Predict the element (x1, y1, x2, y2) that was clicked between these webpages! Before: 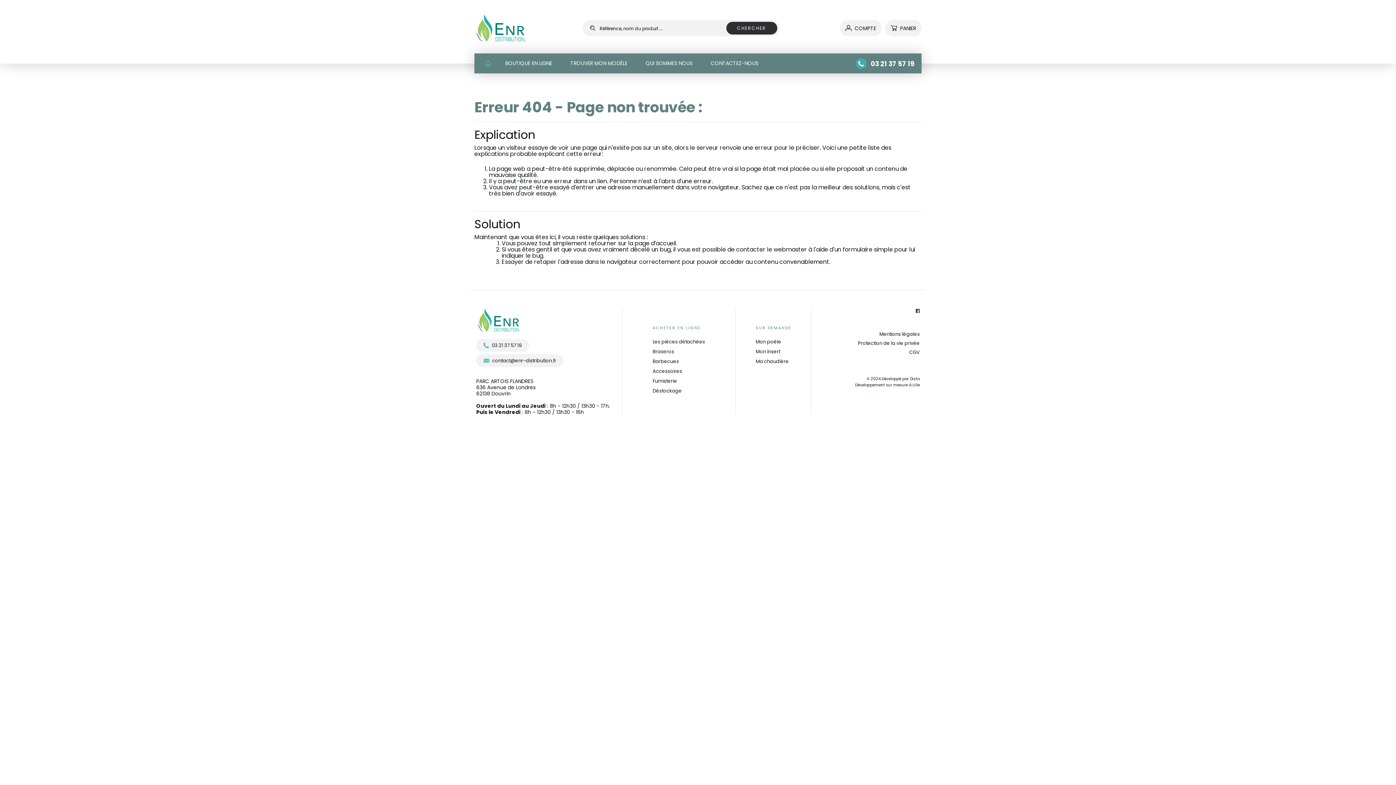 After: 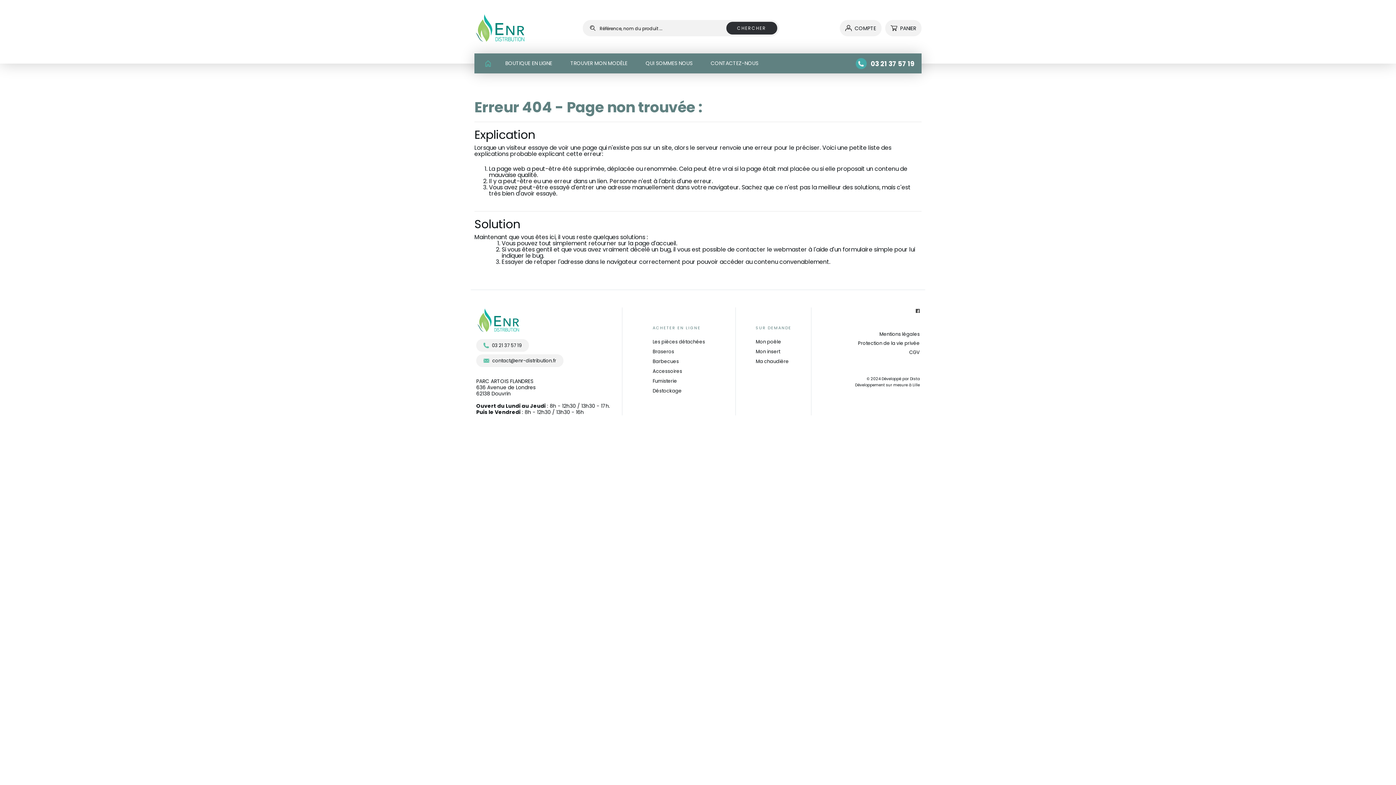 Action: bbox: (476, 354, 563, 367) label: contact@enr-distribution.fr